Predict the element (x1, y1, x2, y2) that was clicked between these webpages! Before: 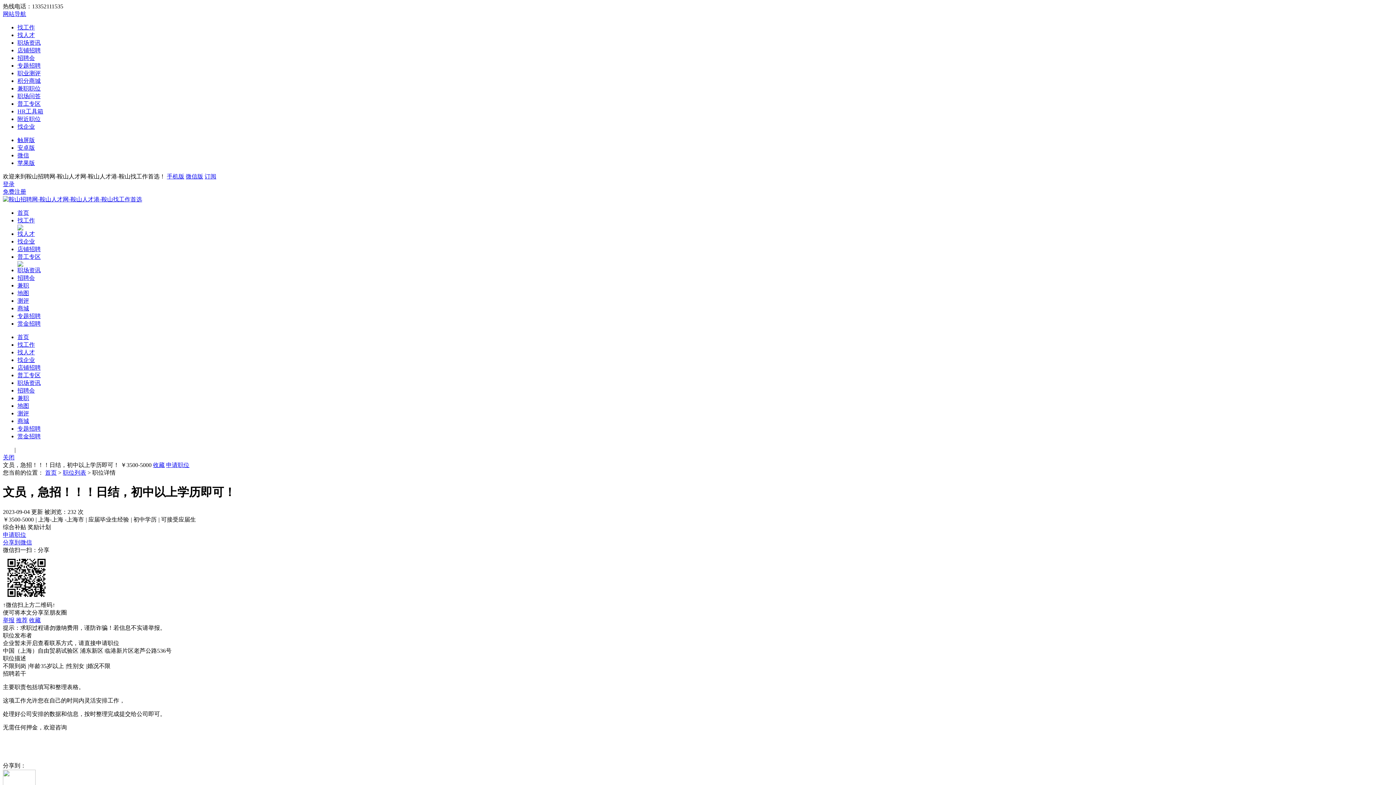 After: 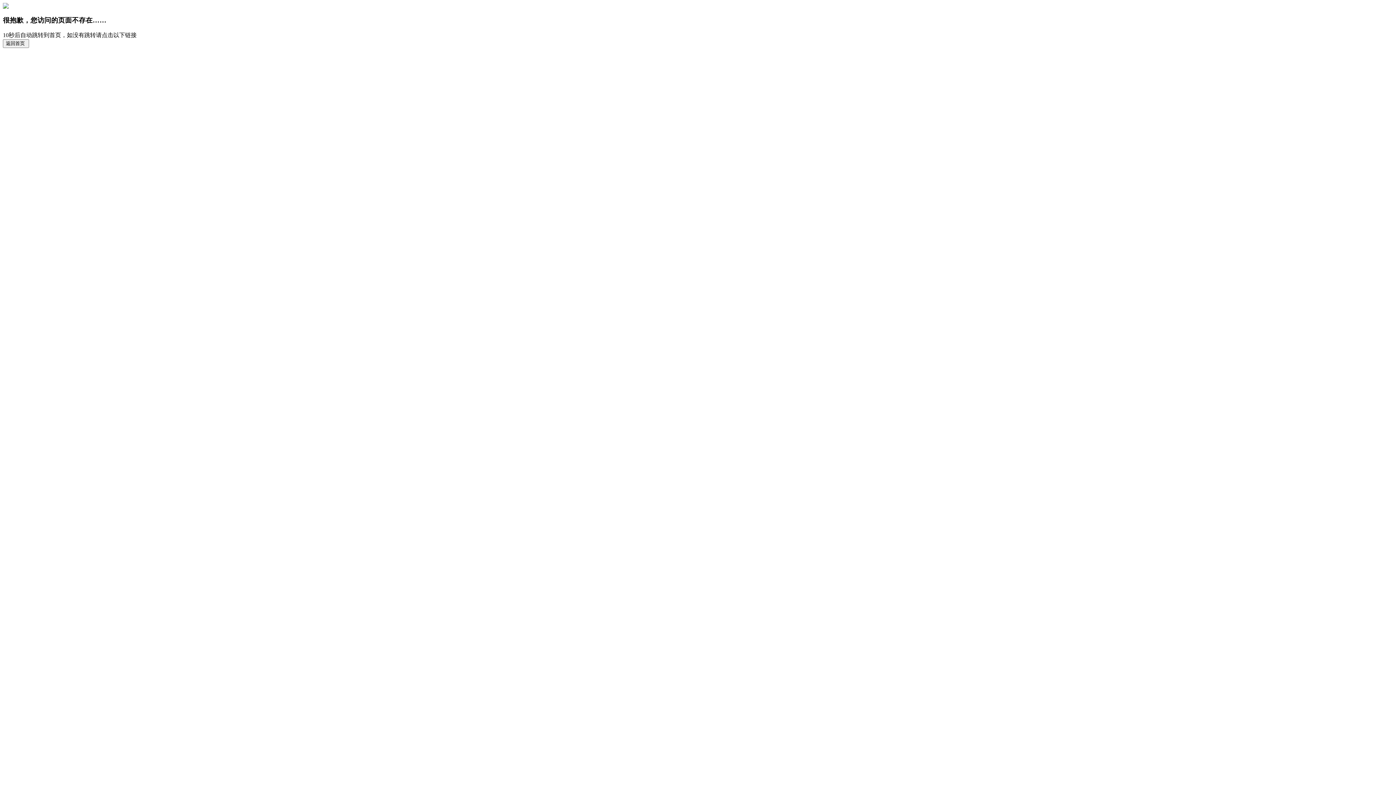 Action: bbox: (17, 246, 40, 252) label: 店铺招聘